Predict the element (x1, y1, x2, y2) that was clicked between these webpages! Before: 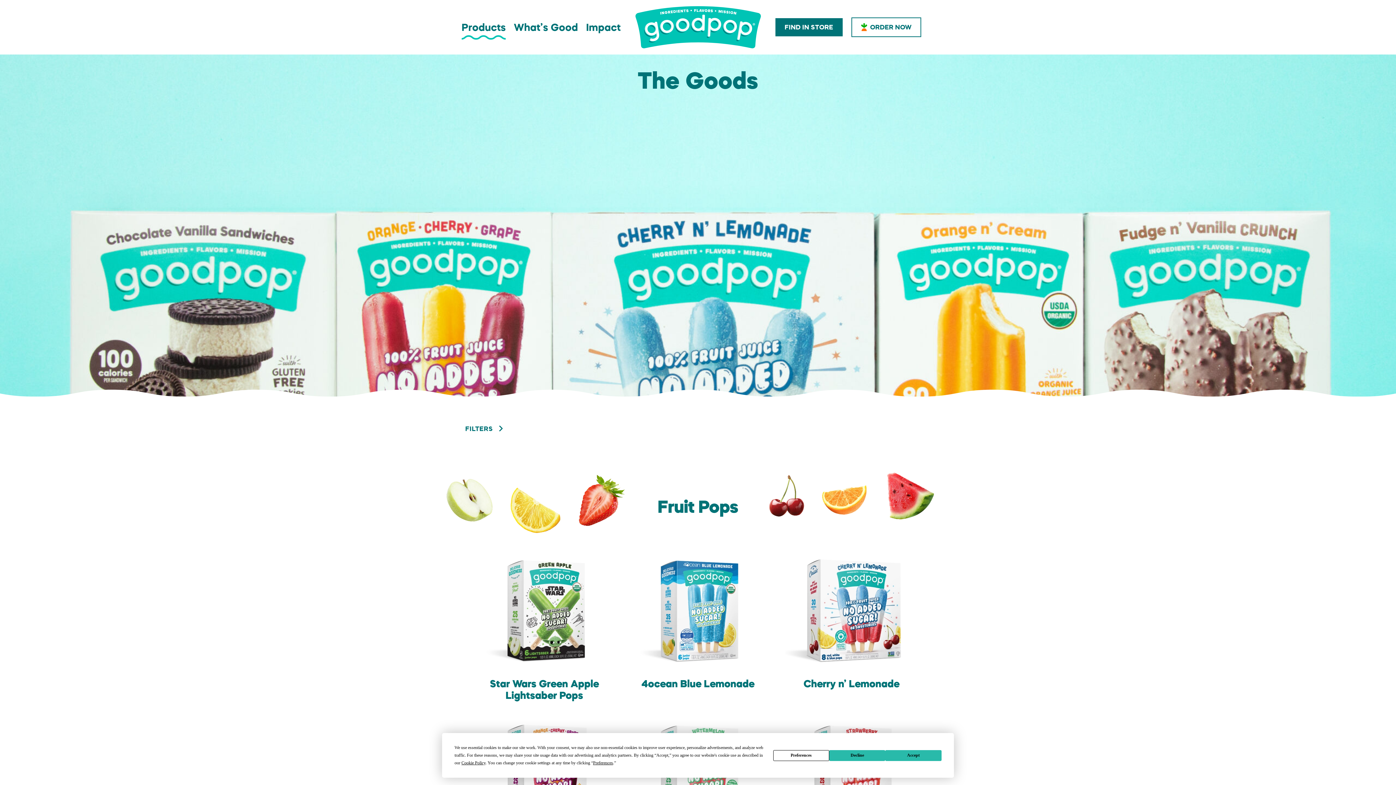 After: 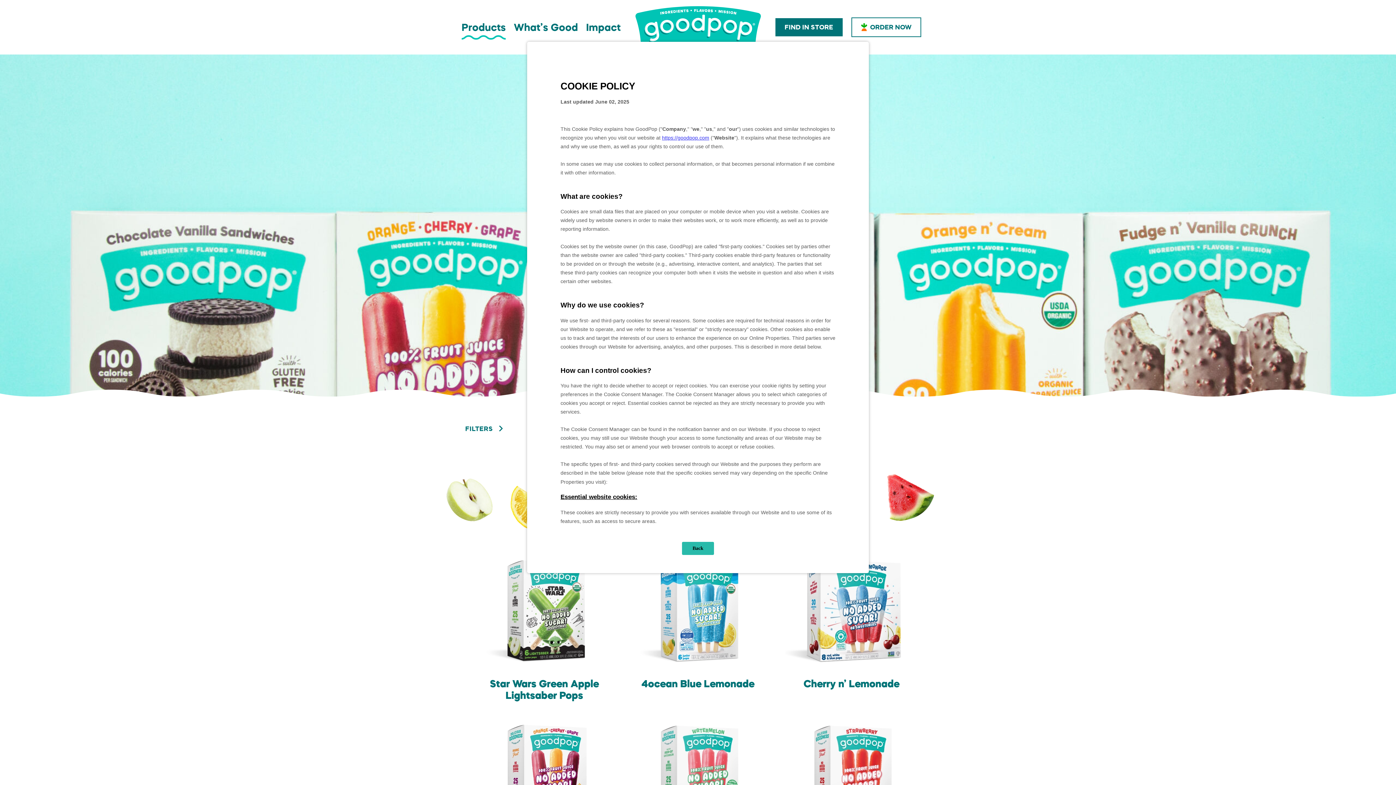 Action: bbox: (461, 760, 485, 765) label: Cookie Policy